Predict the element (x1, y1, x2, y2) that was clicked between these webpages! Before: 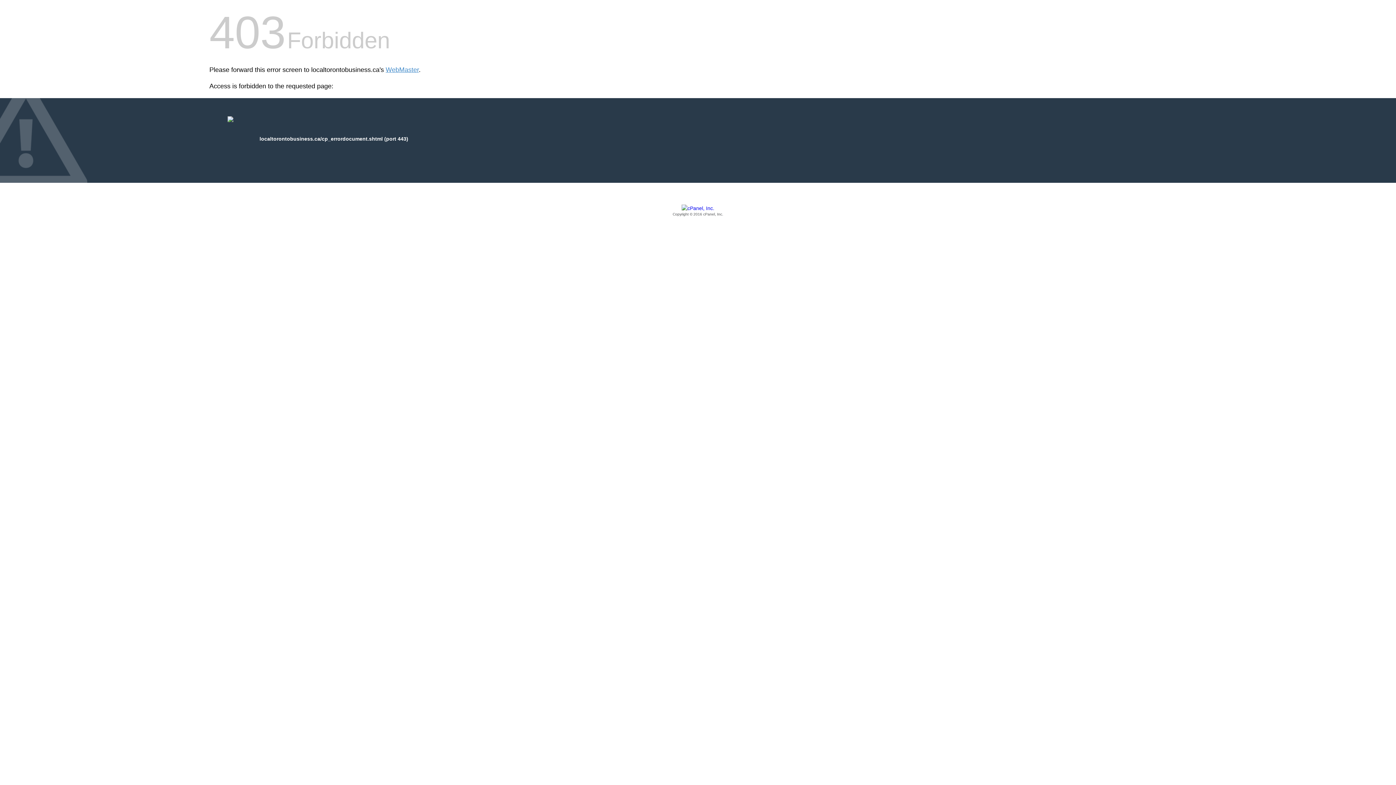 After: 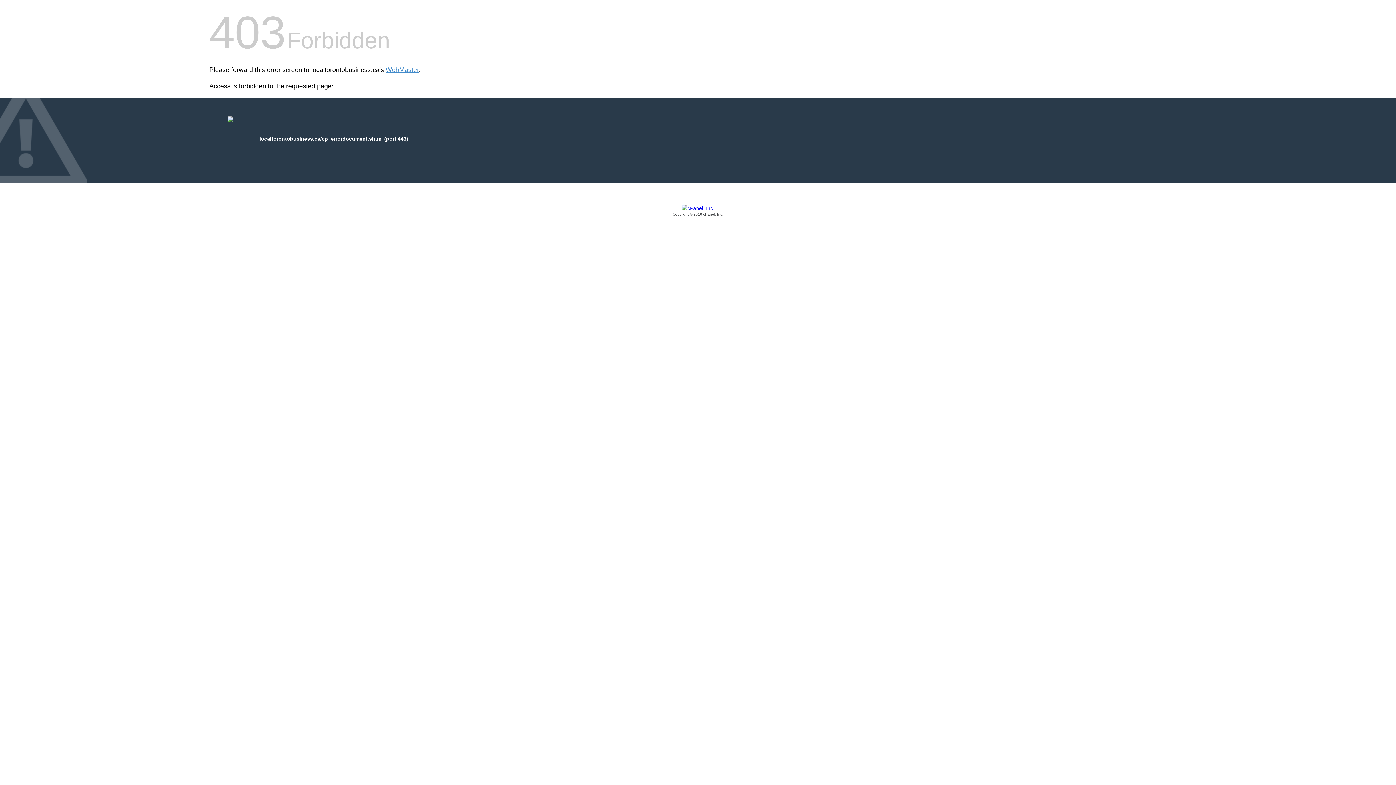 Action: bbox: (209, 205, 1186, 217) label: Copyright © 2016 cPanel, Inc.